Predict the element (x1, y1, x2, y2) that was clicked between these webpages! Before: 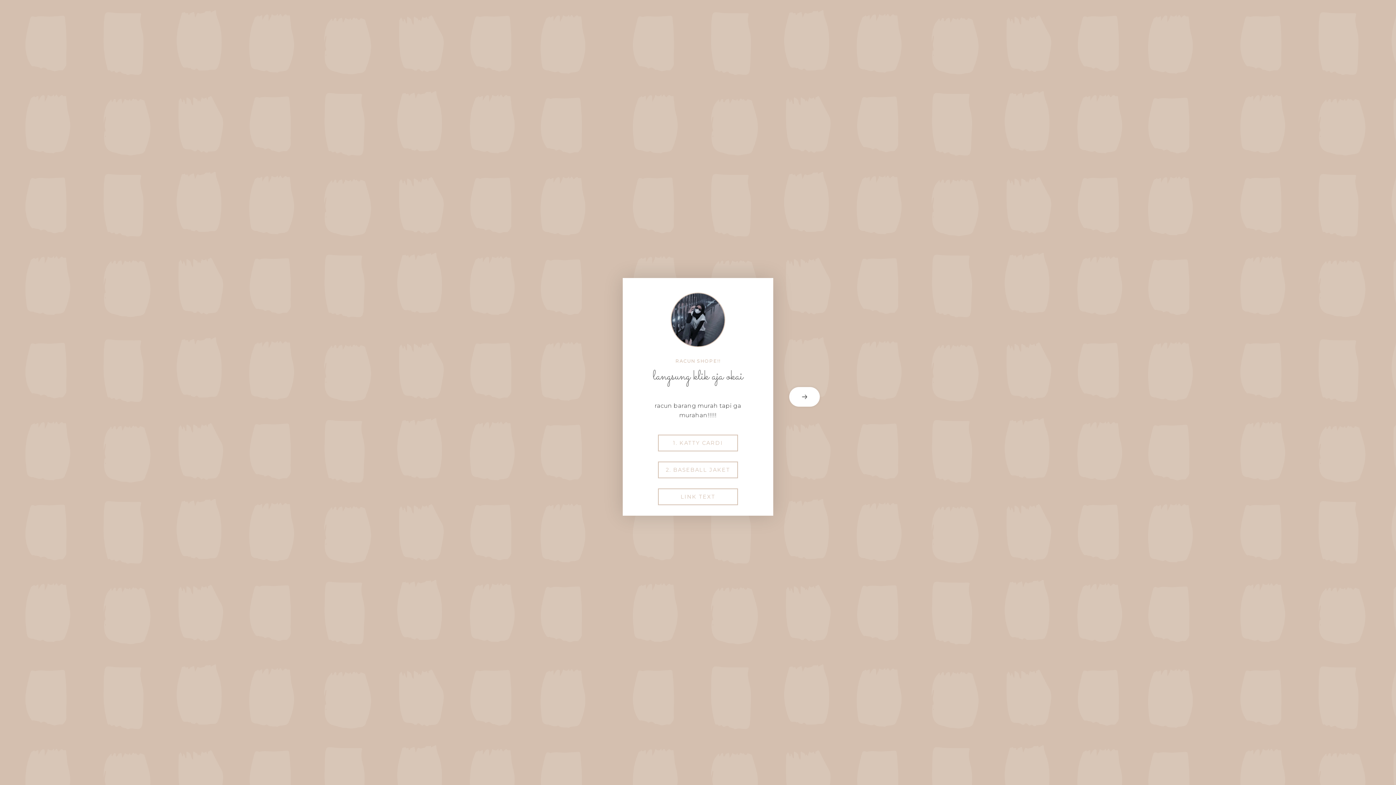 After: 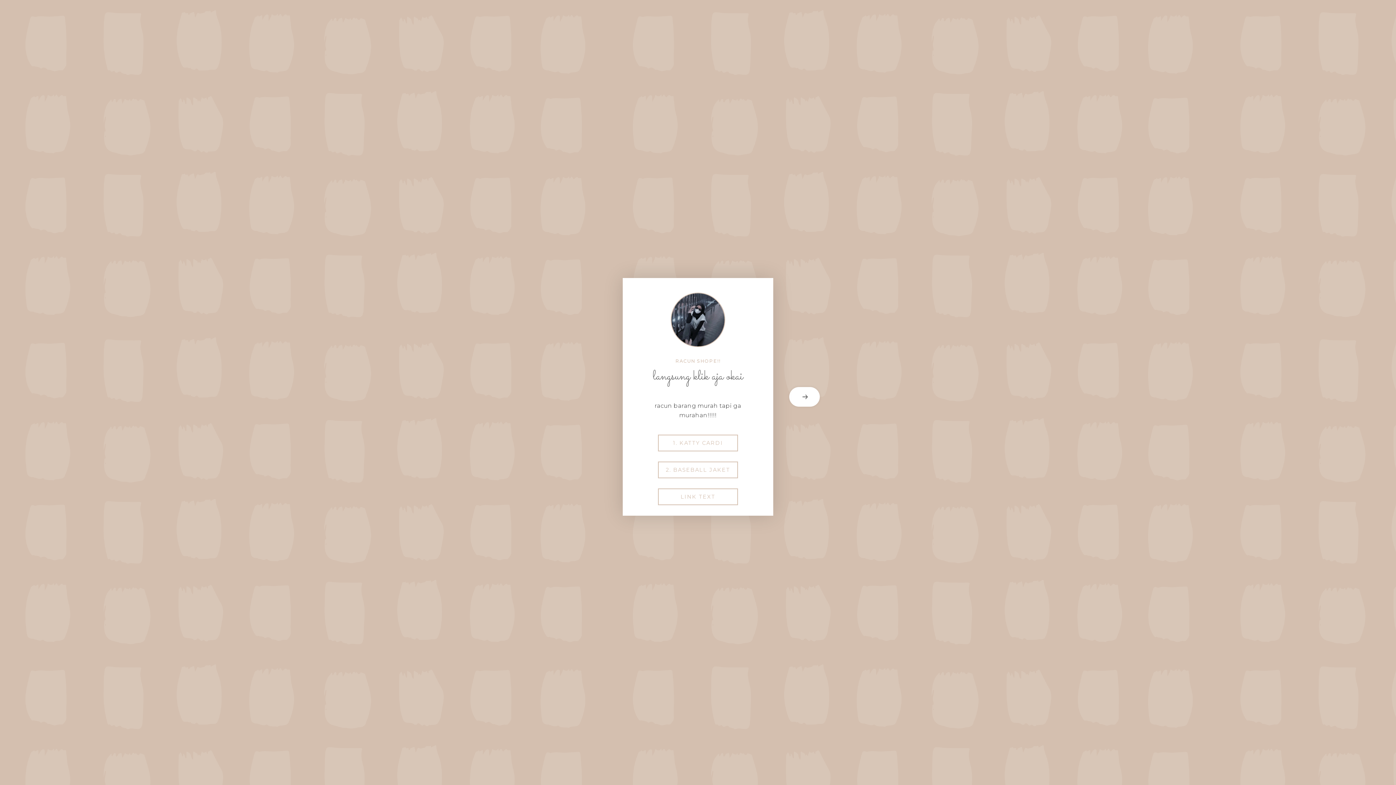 Action: bbox: (658, 489, 737, 504) label: LINK TEXT